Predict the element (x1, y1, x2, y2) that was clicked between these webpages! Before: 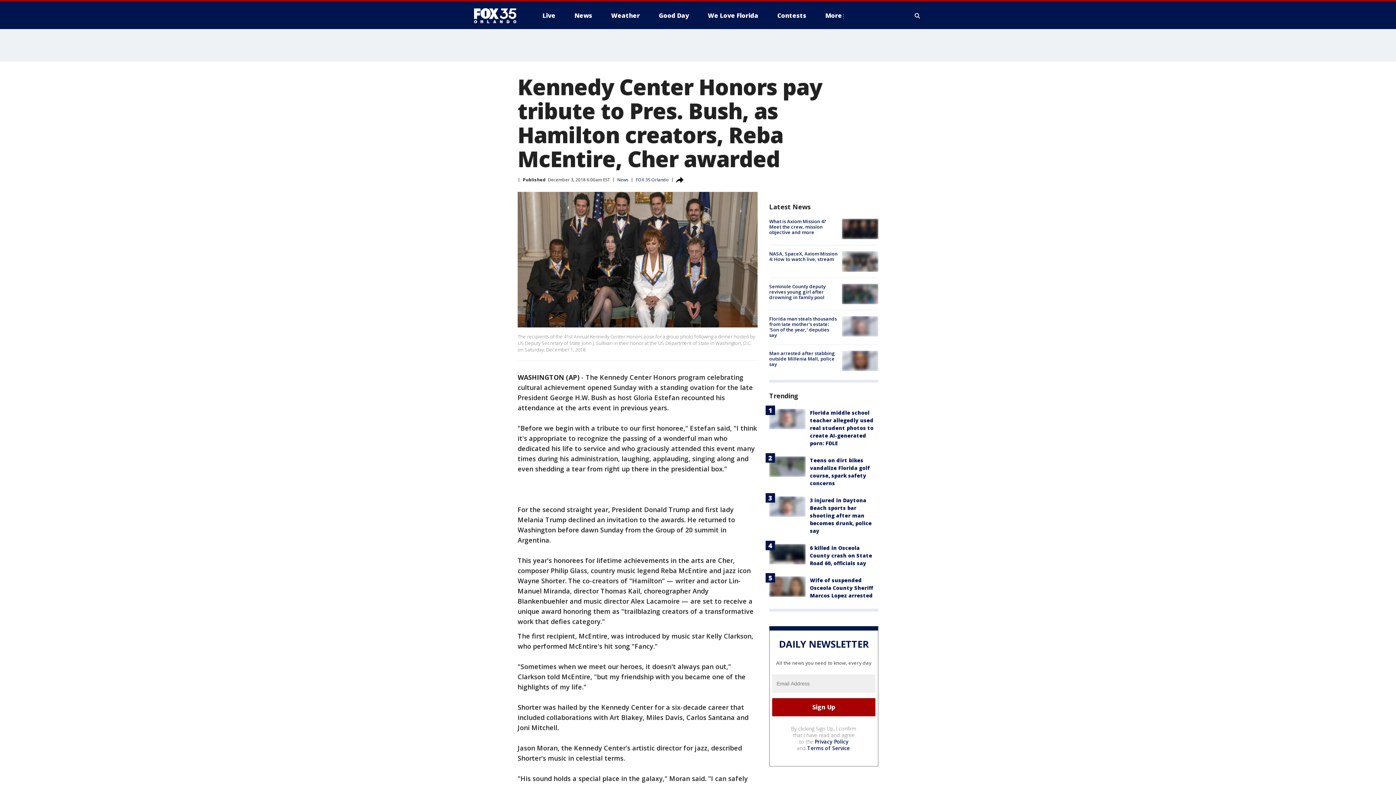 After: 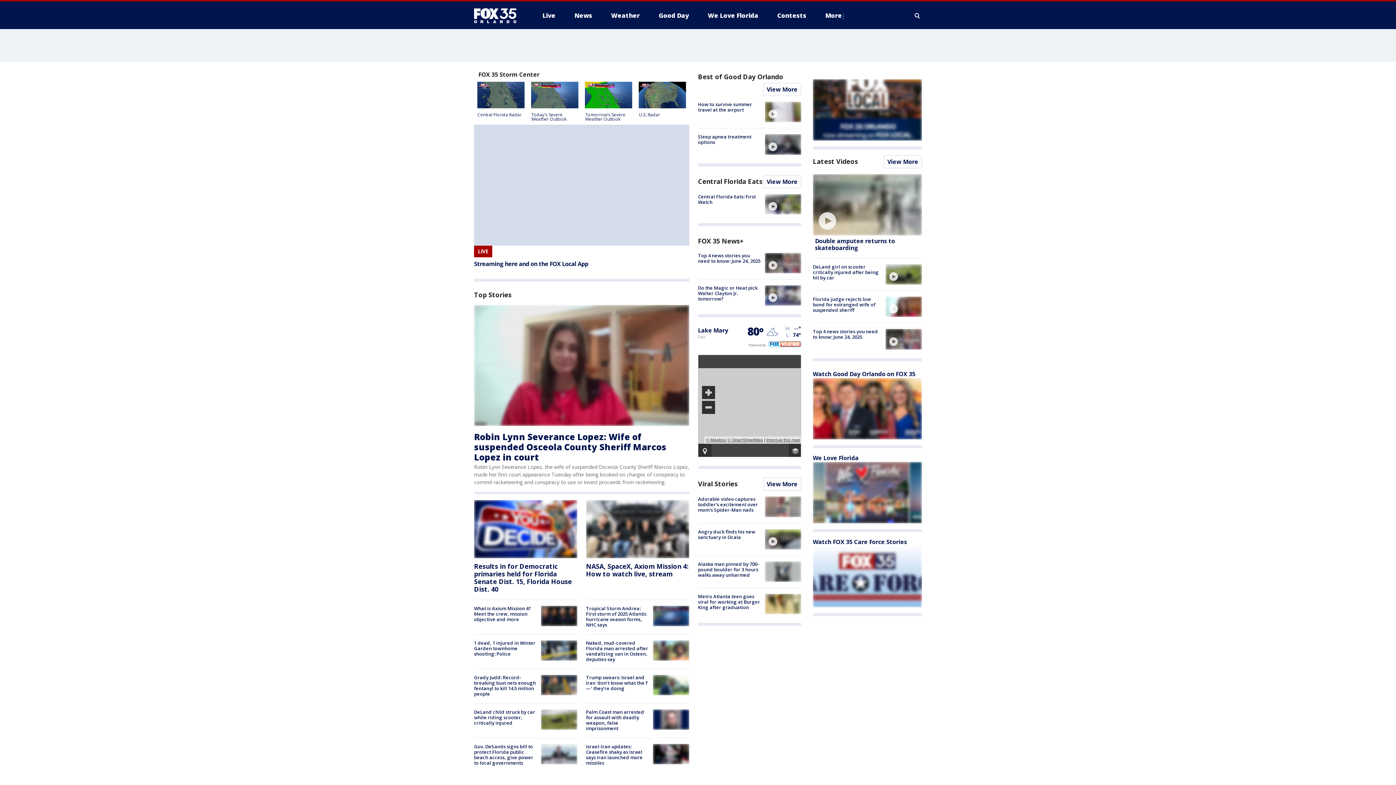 Action: label: FOX 35 Orlando bbox: (636, 176, 669, 182)